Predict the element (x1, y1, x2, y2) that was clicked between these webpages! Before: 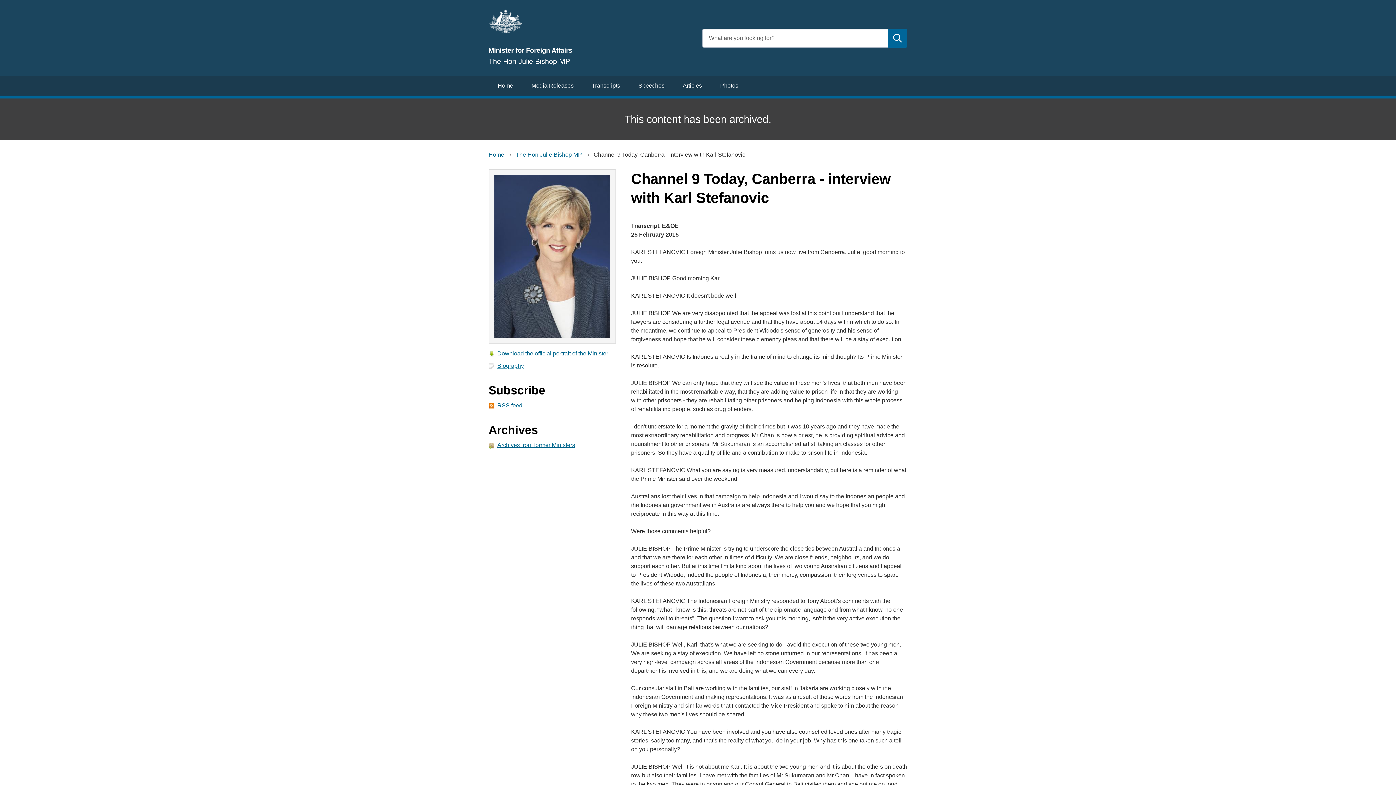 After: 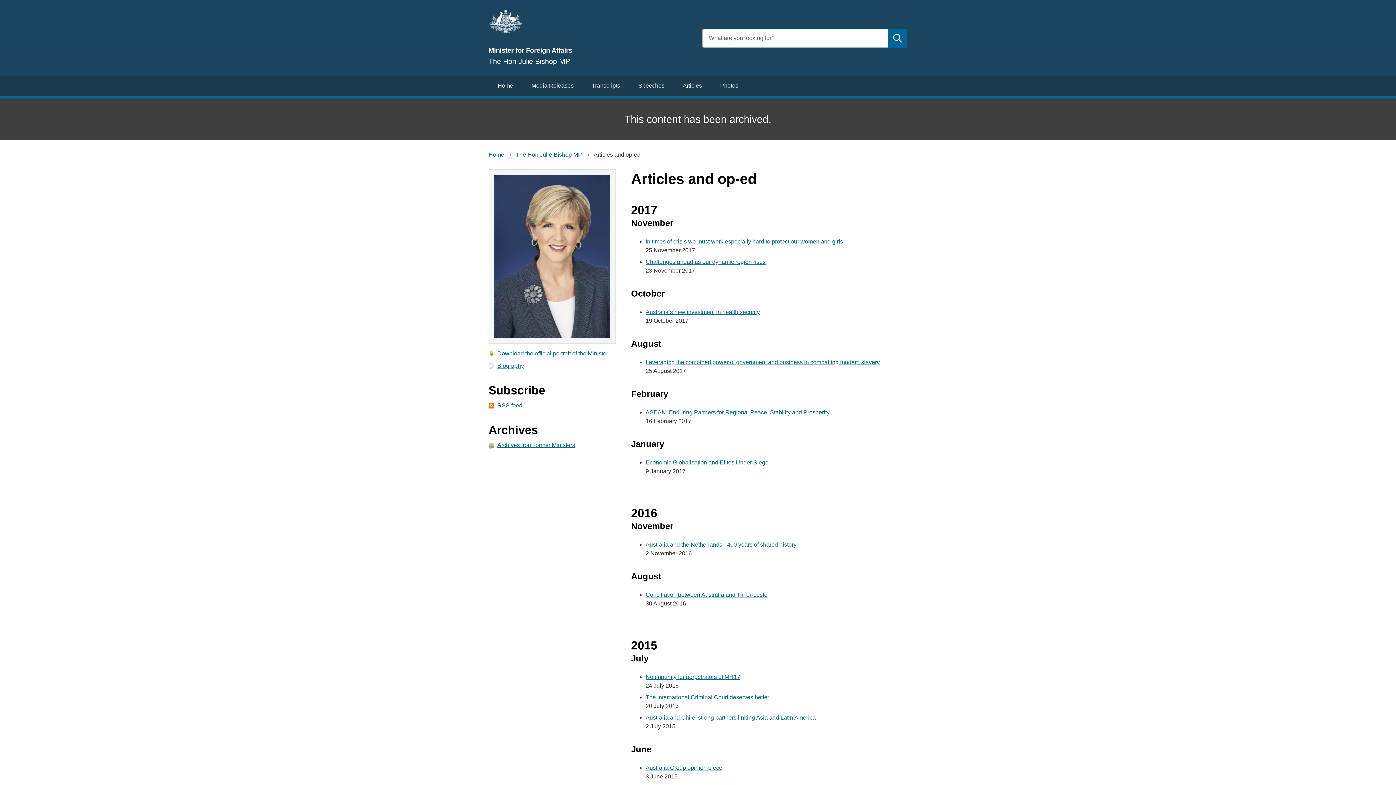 Action: bbox: (673, 76, 711, 95) label: Articles